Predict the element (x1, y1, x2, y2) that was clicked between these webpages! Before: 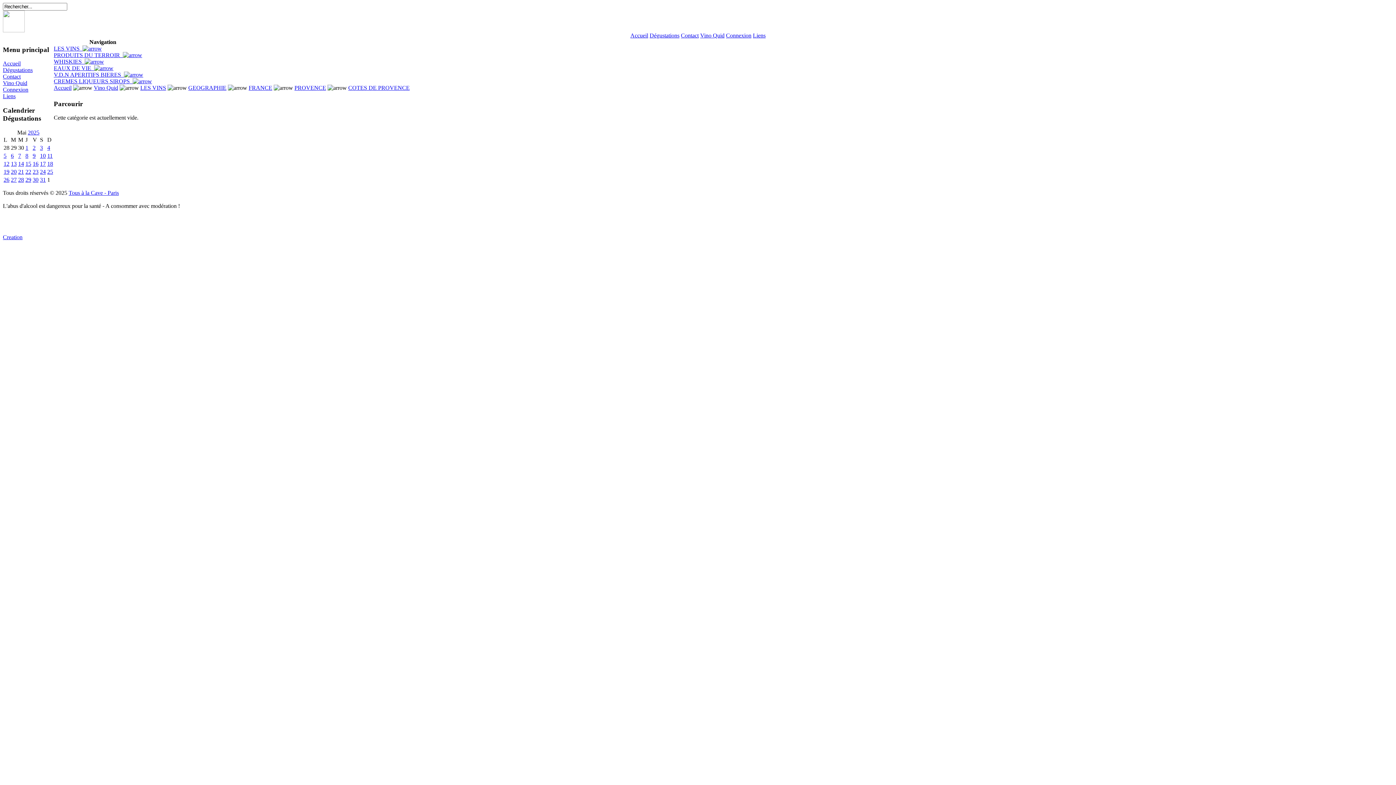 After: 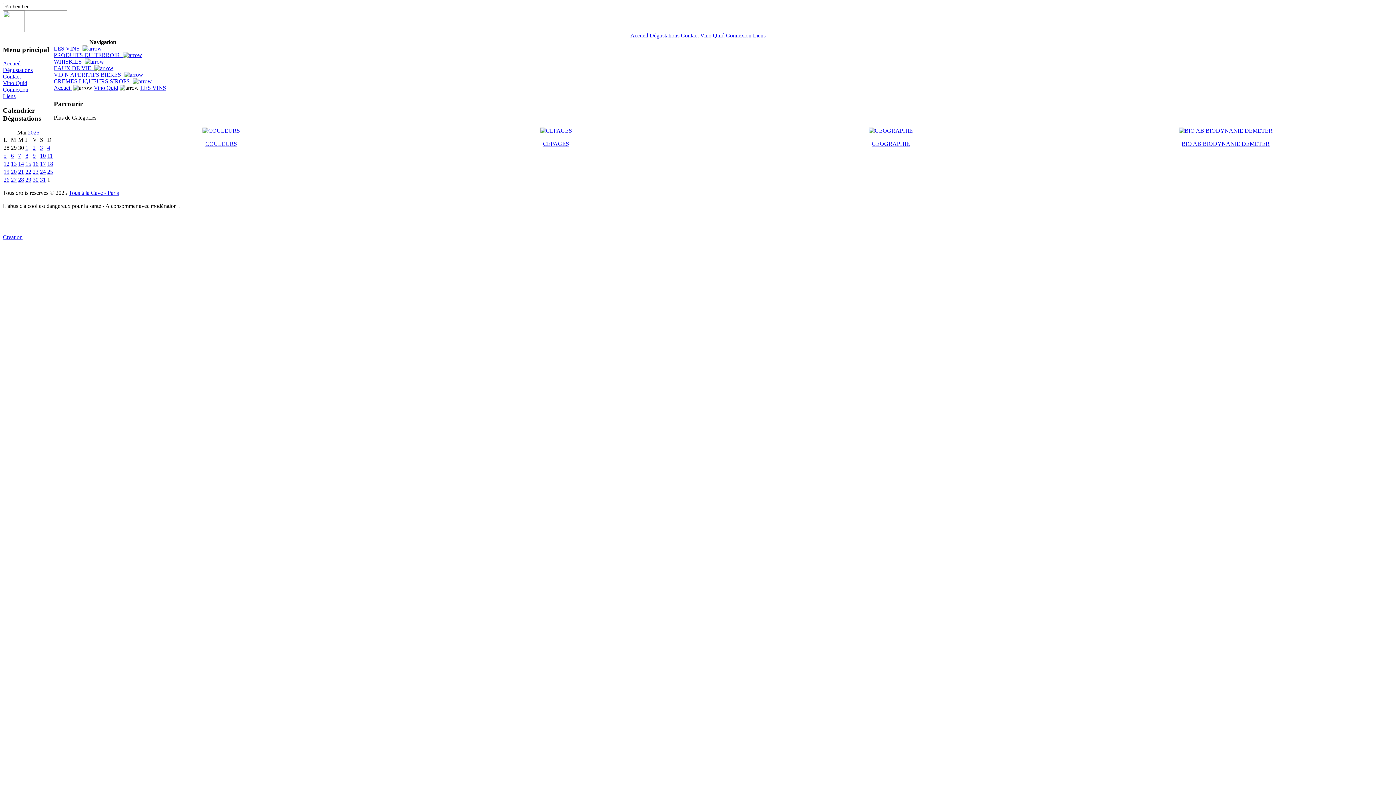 Action: label: LES VINS bbox: (140, 84, 166, 90)